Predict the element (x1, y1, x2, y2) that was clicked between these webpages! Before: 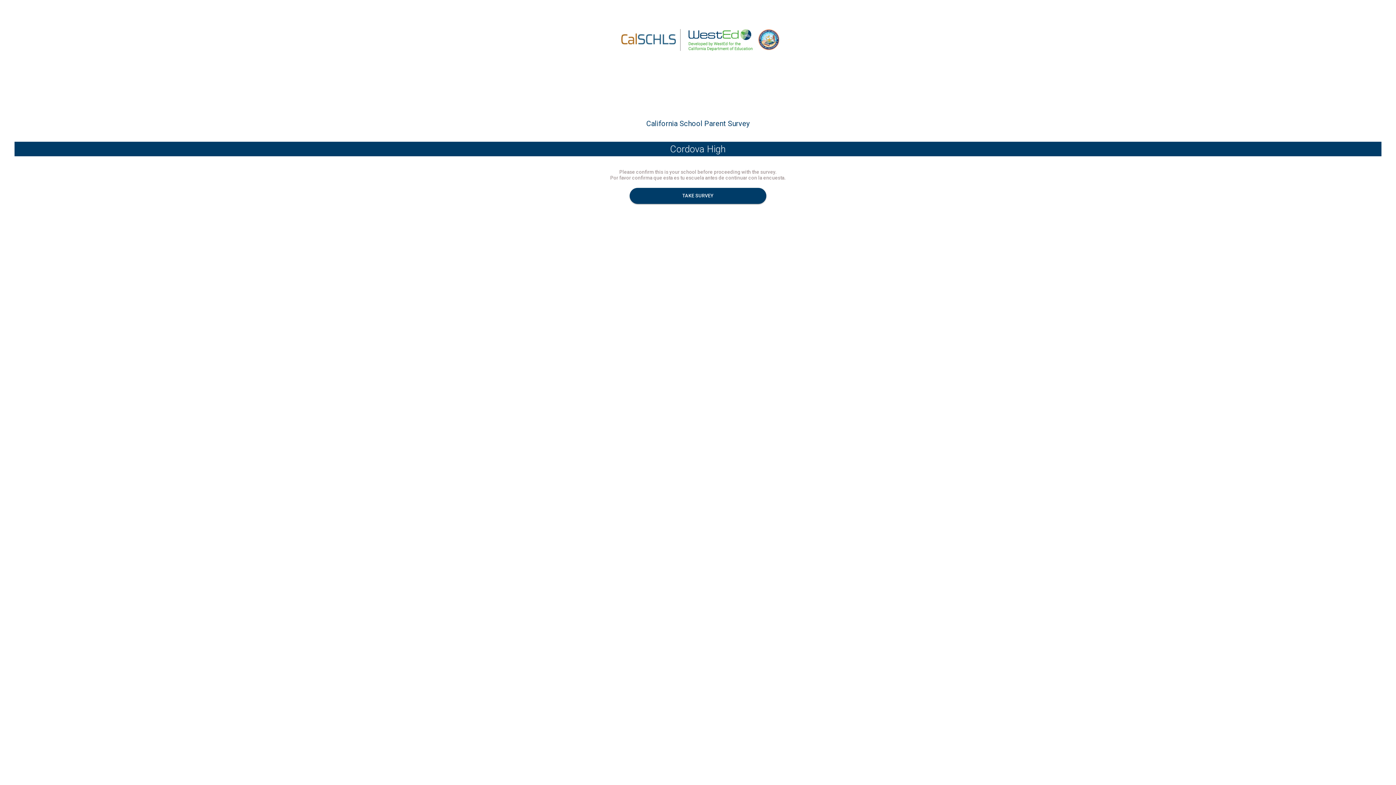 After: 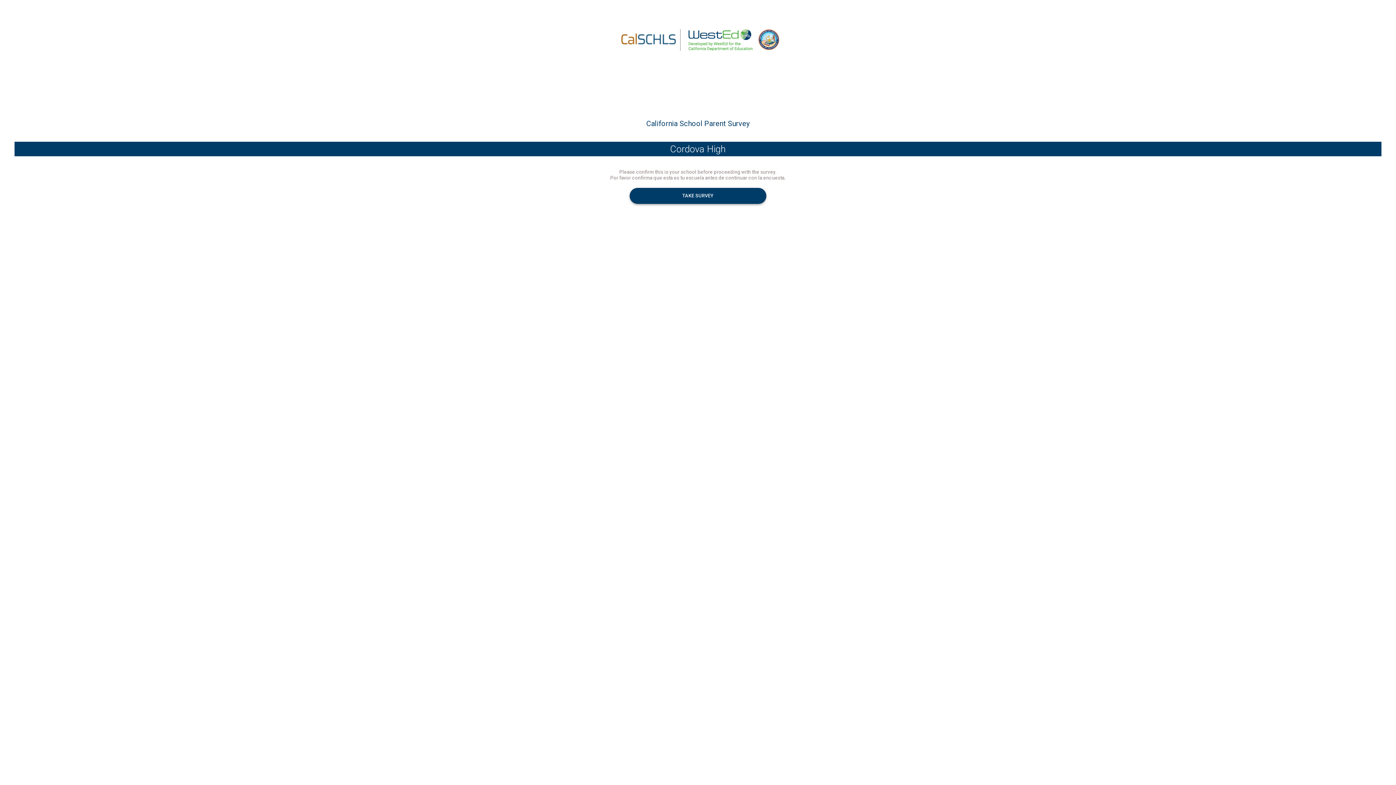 Action: bbox: (629, 187, 766, 203) label: TAKE SURVEY